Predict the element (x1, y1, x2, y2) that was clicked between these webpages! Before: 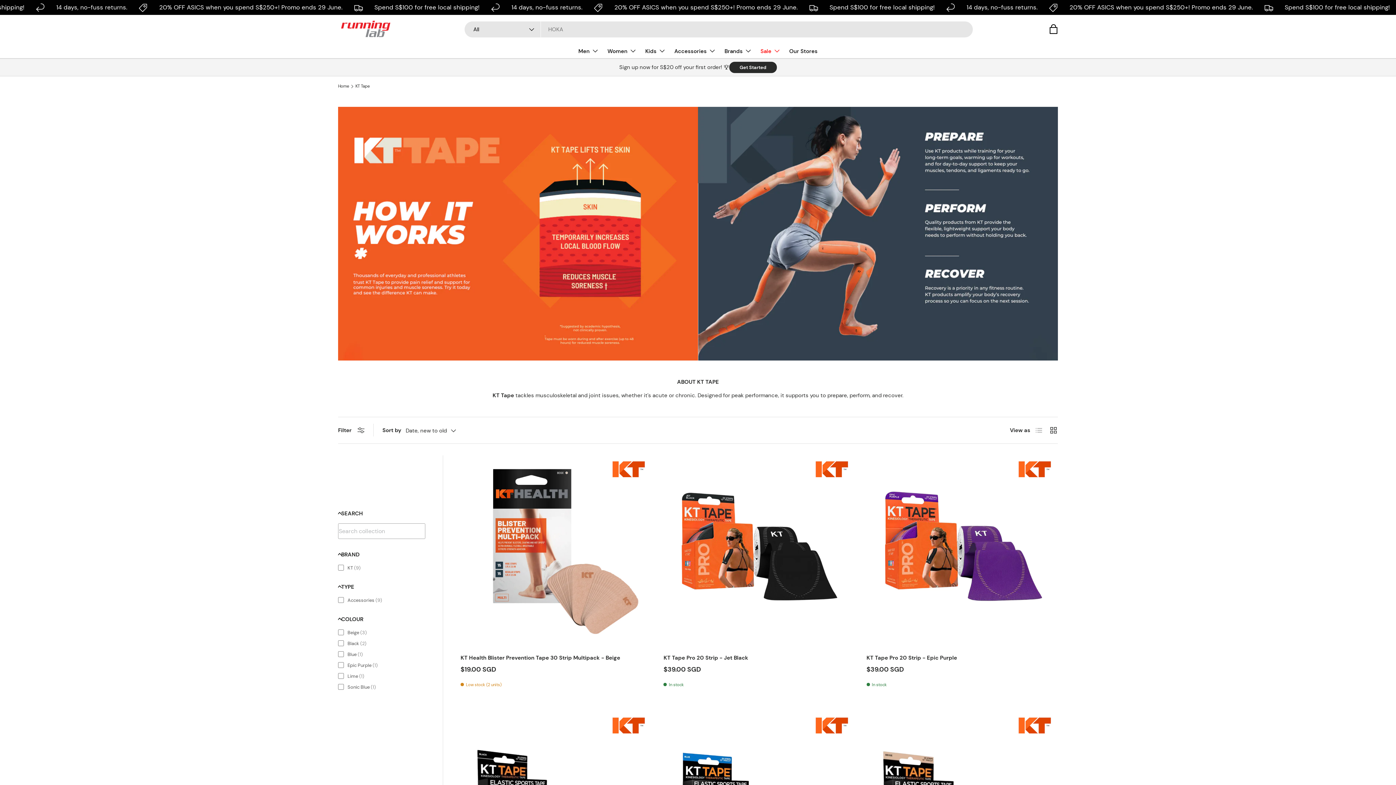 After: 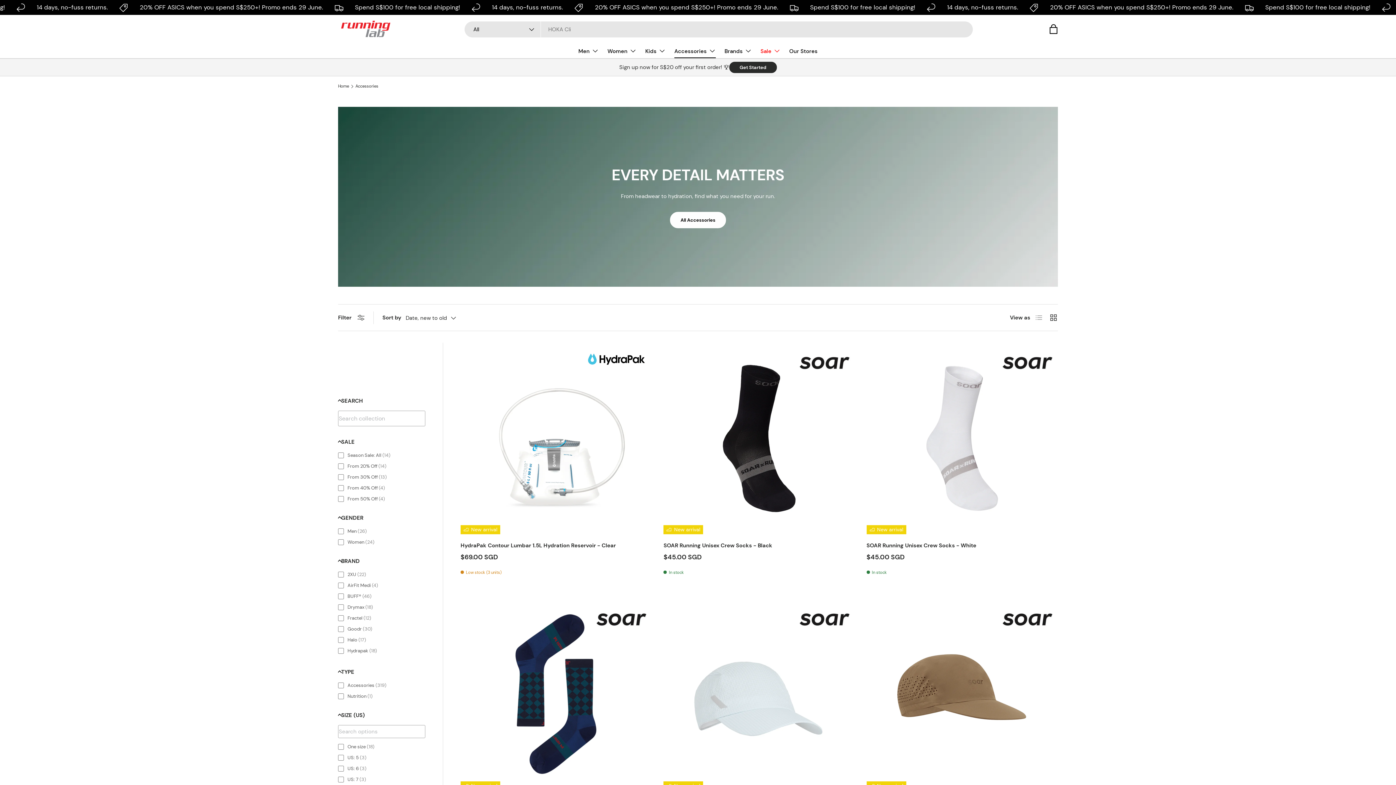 Action: label: Accessories bbox: (674, 43, 716, 58)